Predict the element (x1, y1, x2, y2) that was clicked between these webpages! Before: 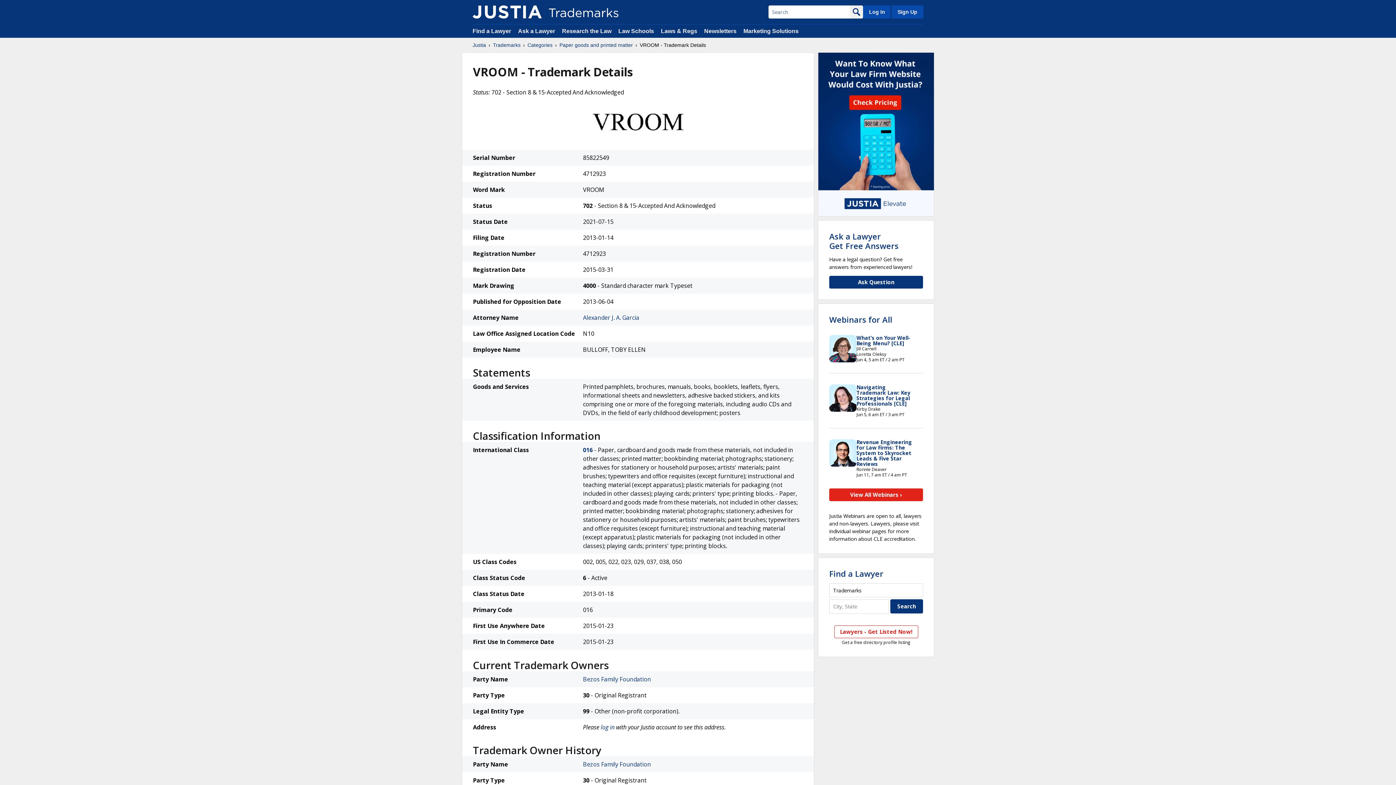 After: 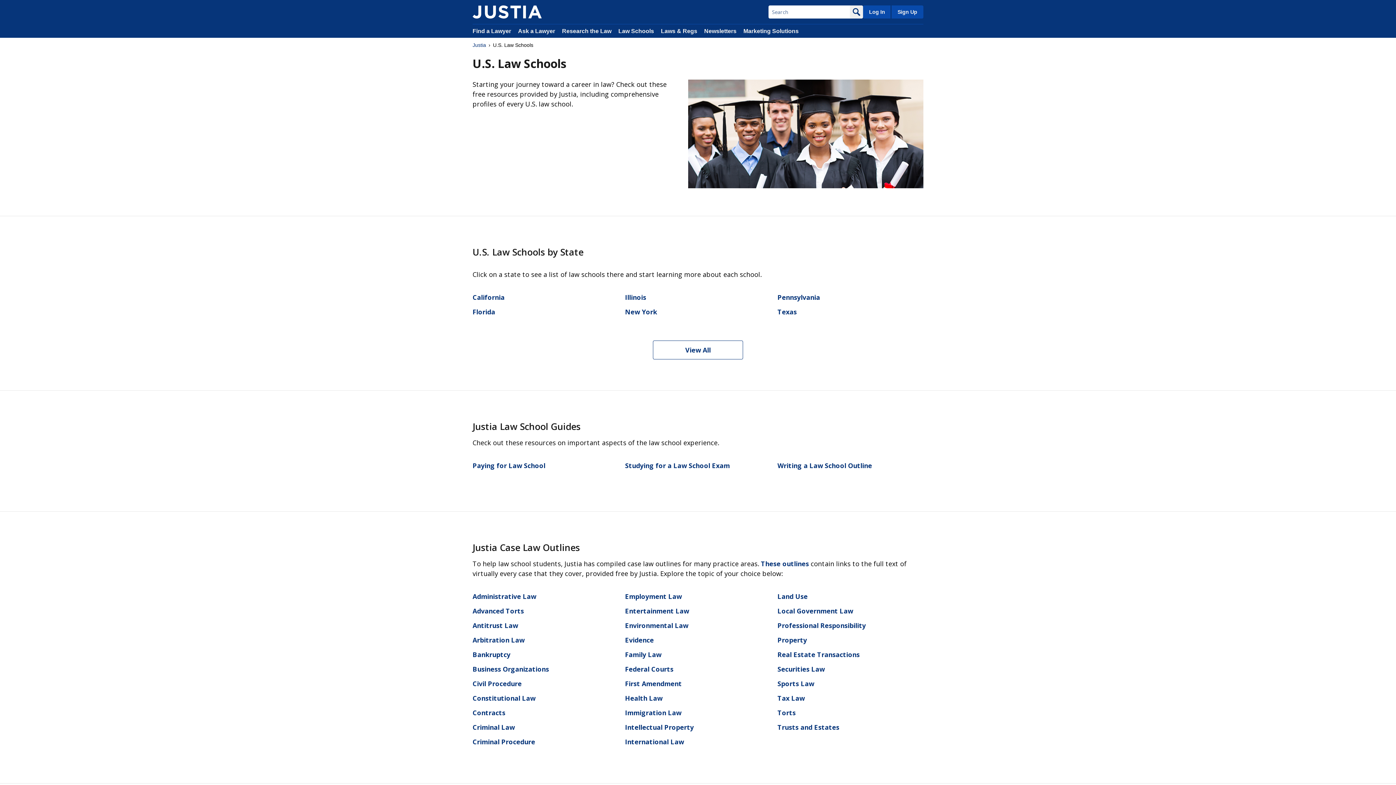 Action: label: Law Schools bbox: (618, 28, 654, 34)